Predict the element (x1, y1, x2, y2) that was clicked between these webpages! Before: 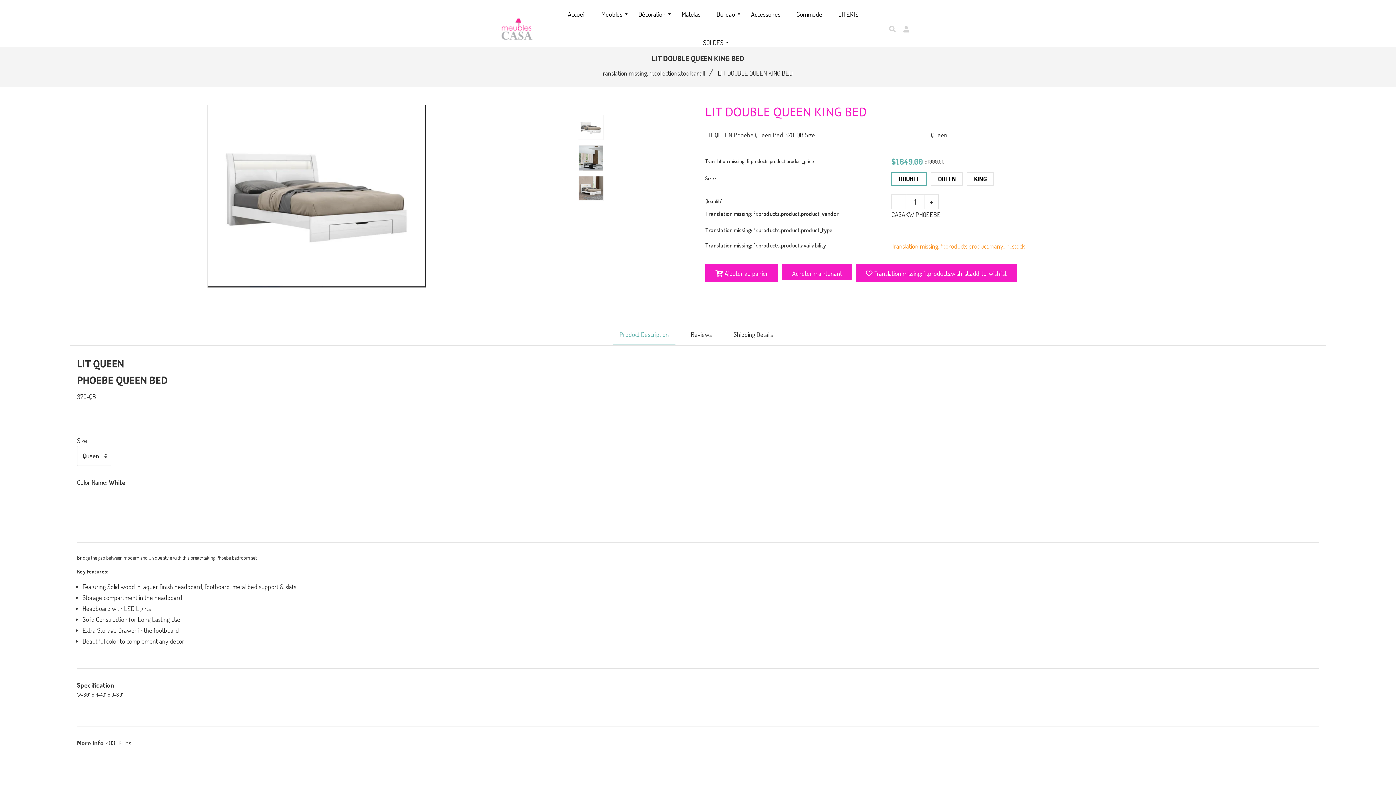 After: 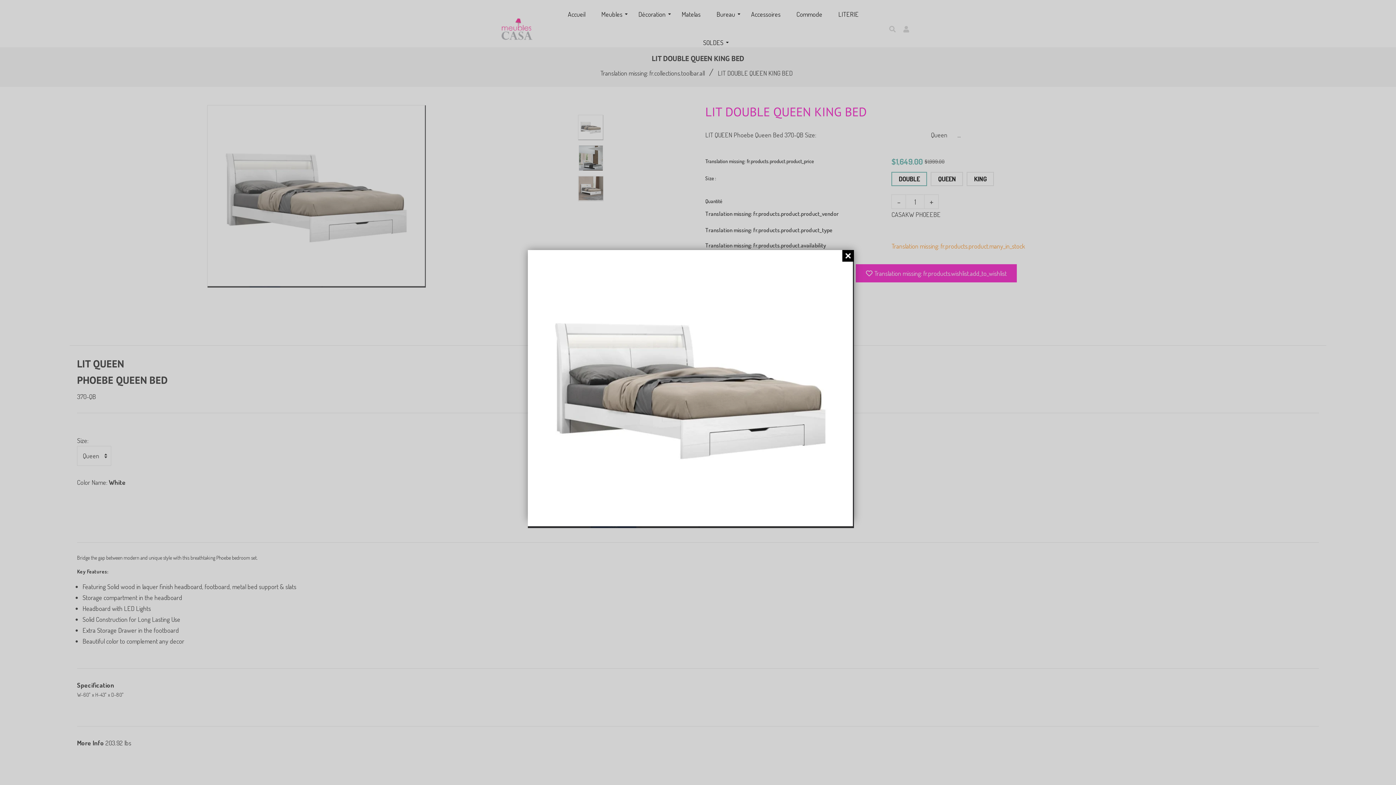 Action: bbox: (69, 105, 563, 290)